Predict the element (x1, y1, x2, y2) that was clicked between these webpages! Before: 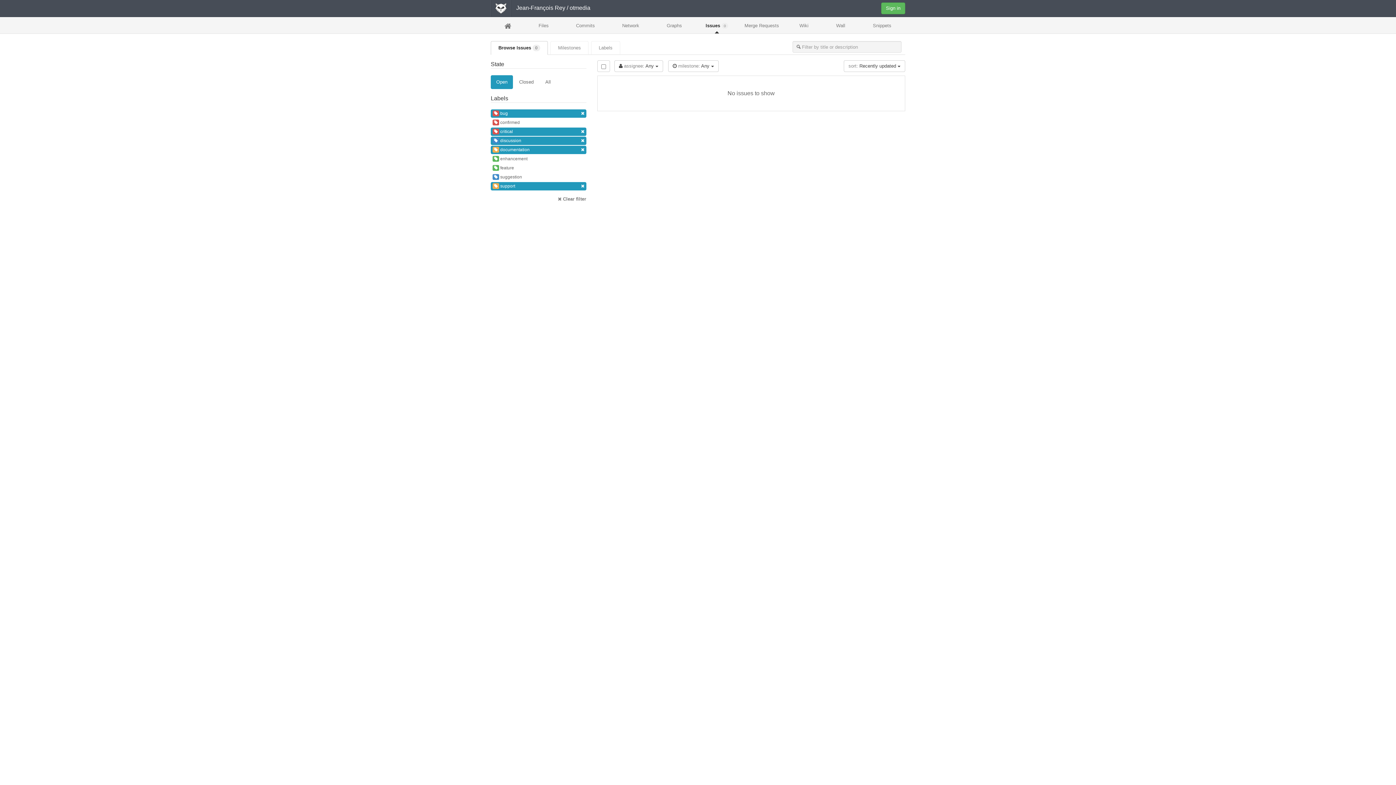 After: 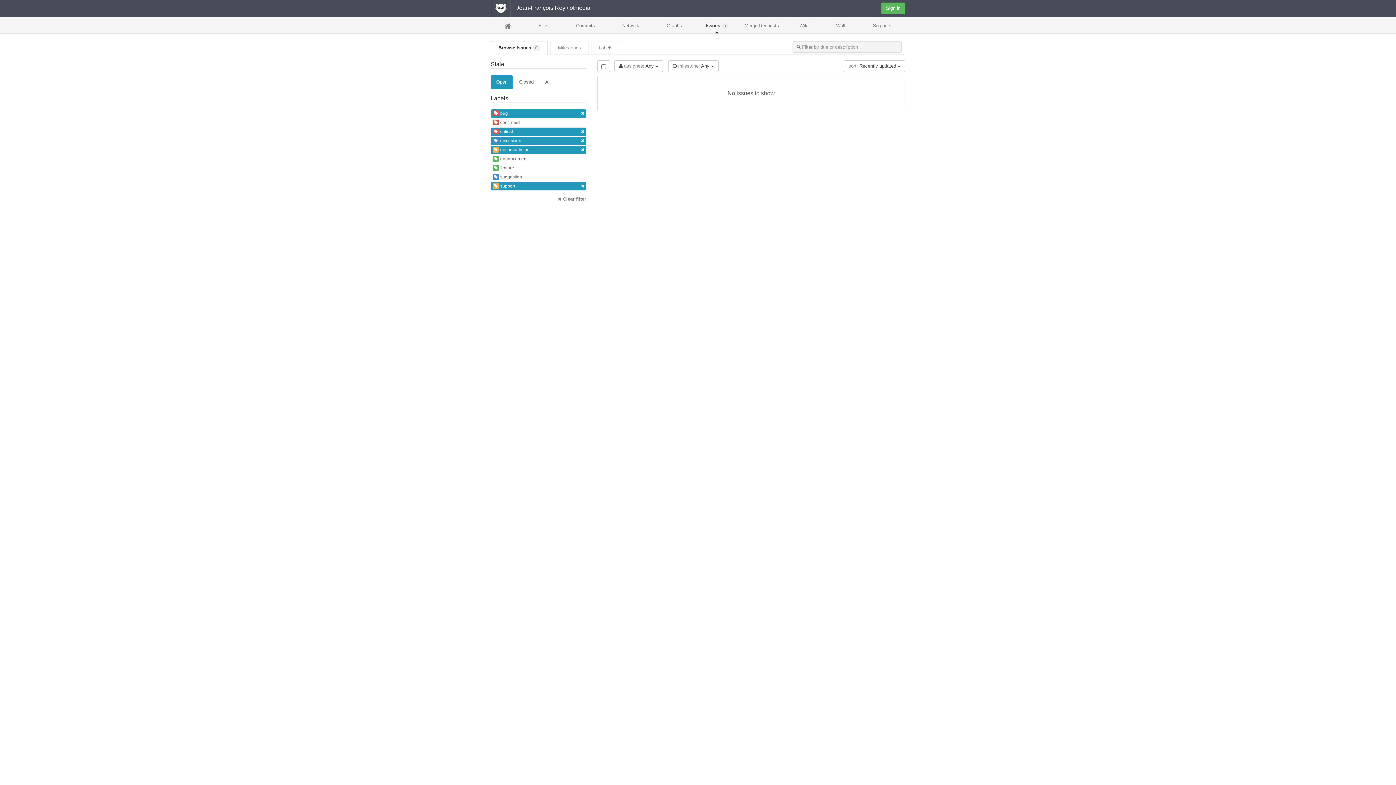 Action: label: Open bbox: (490, 75, 513, 89)